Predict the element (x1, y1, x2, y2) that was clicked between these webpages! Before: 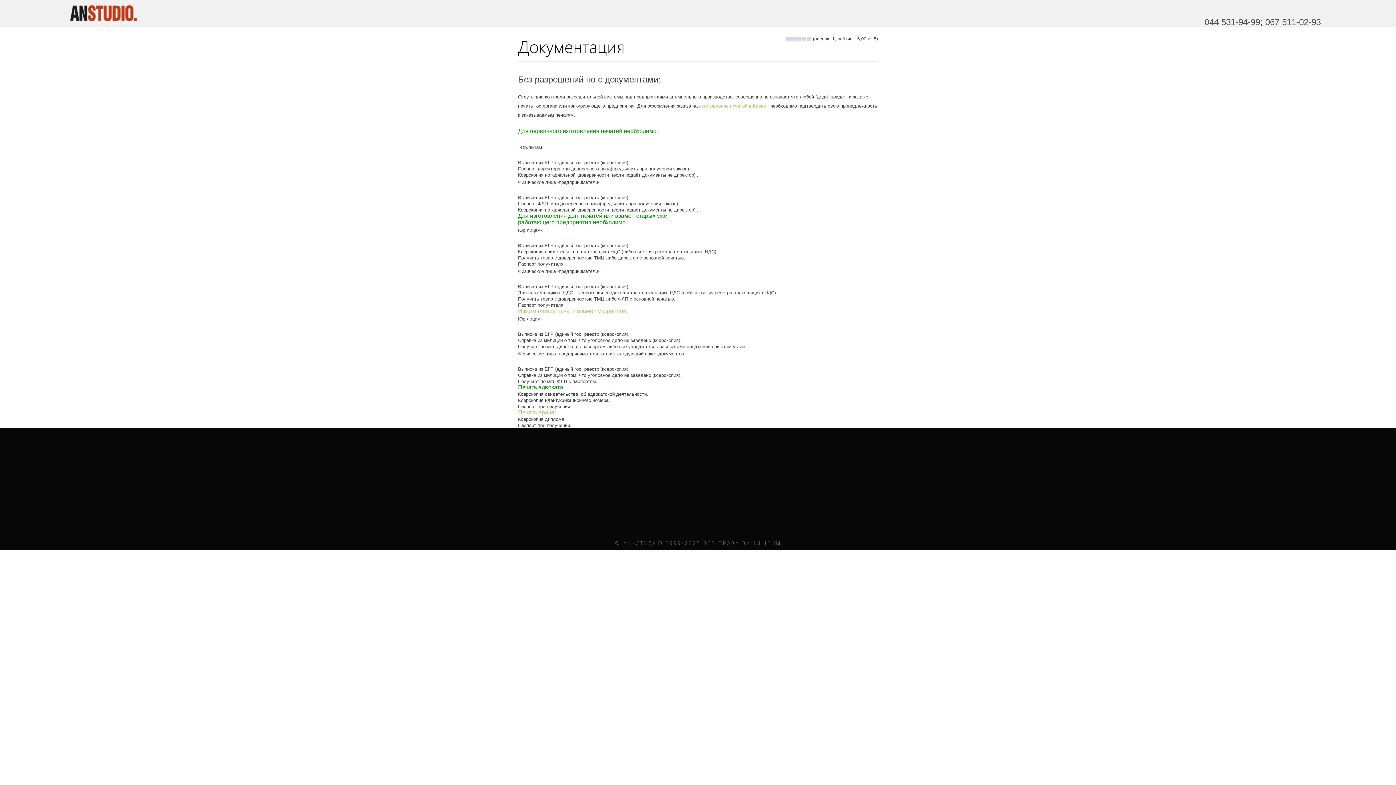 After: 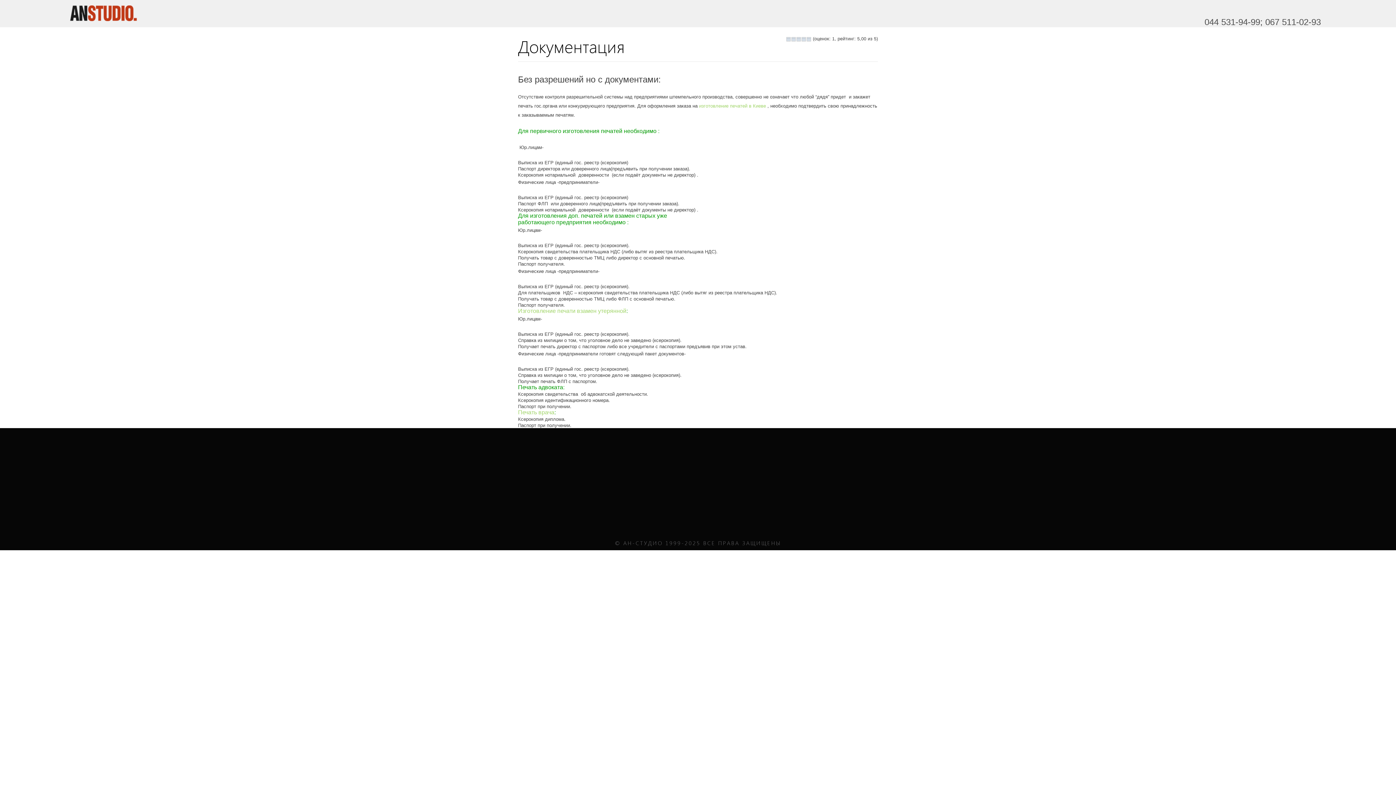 Action: bbox: (643, 472, 752, 490) label: 
master@an-studio.kiev.ua